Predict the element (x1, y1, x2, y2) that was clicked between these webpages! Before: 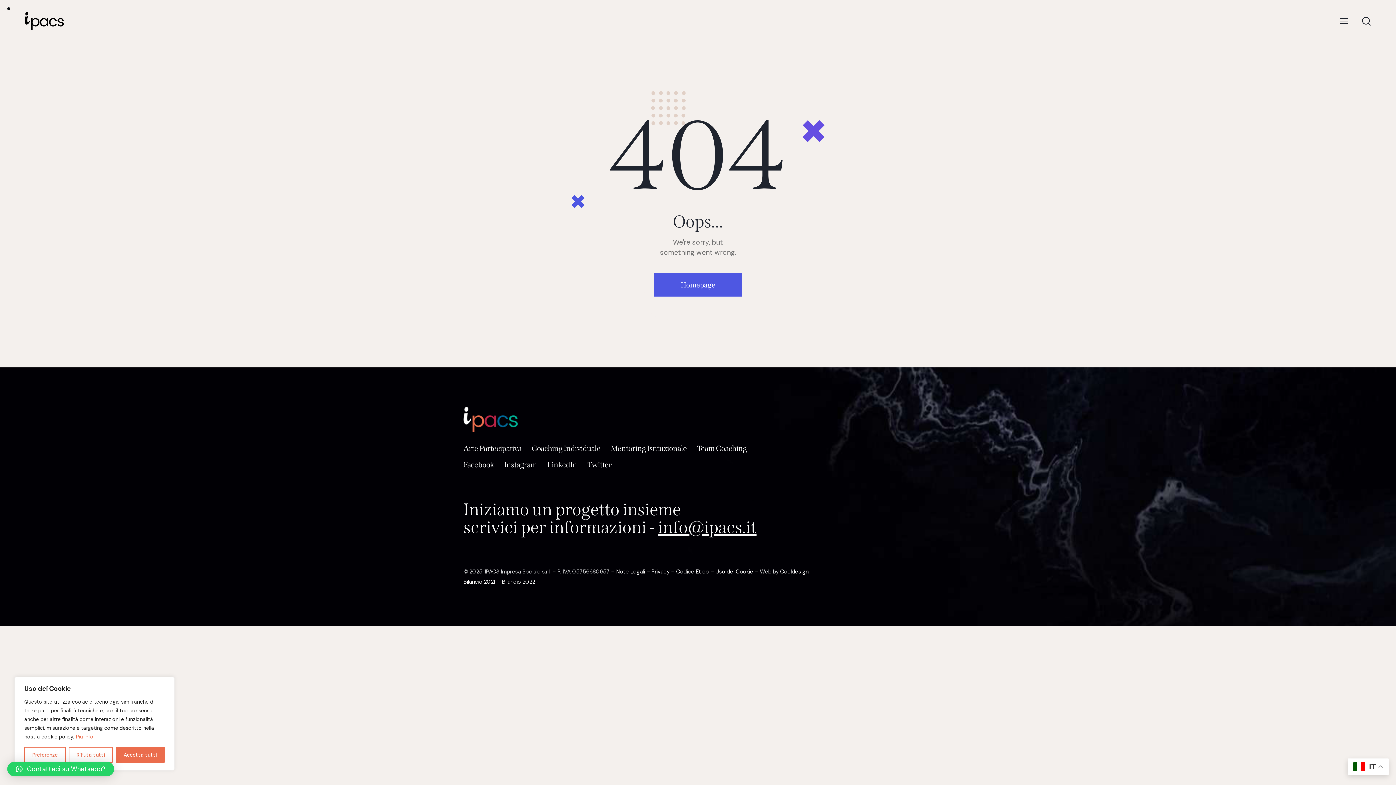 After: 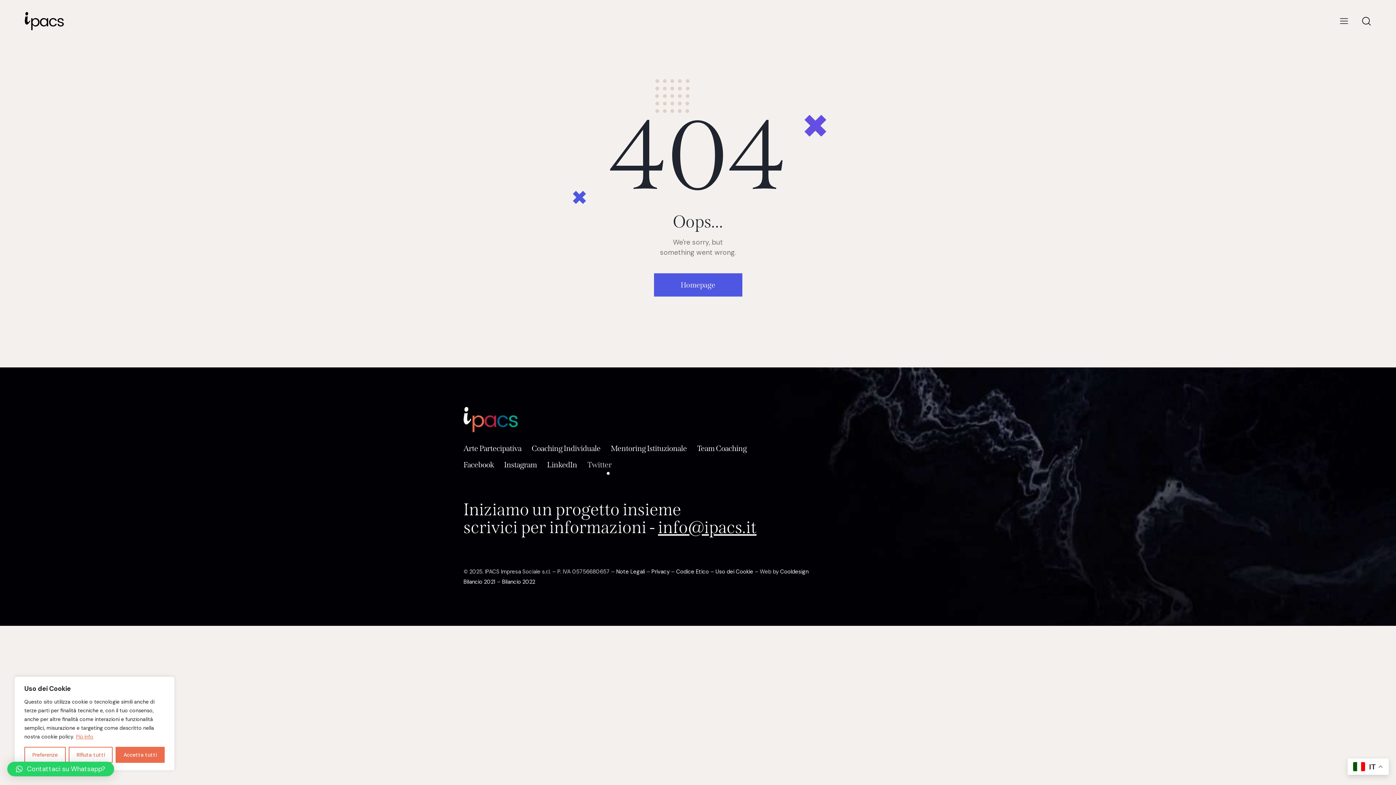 Action: label: Twitter bbox: (587, 459, 611, 470)